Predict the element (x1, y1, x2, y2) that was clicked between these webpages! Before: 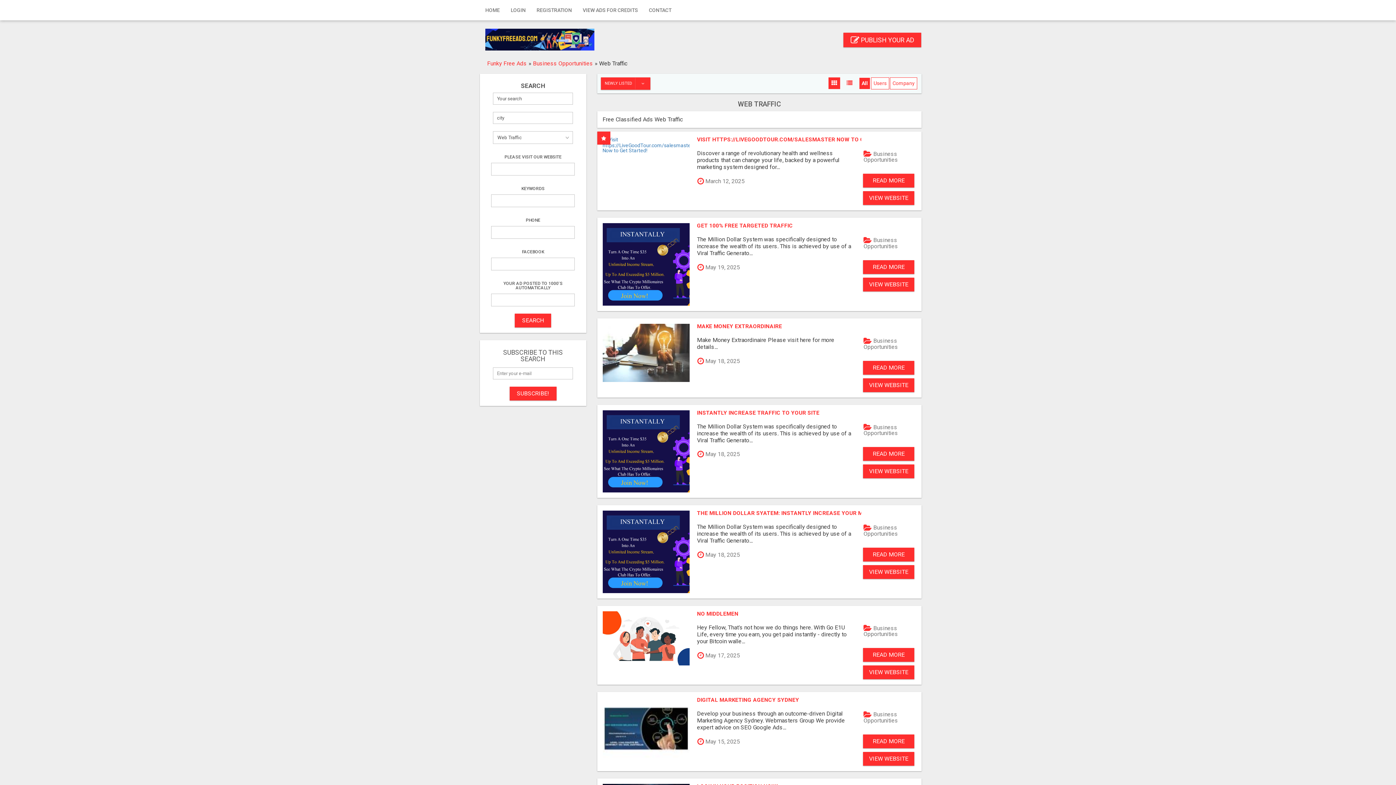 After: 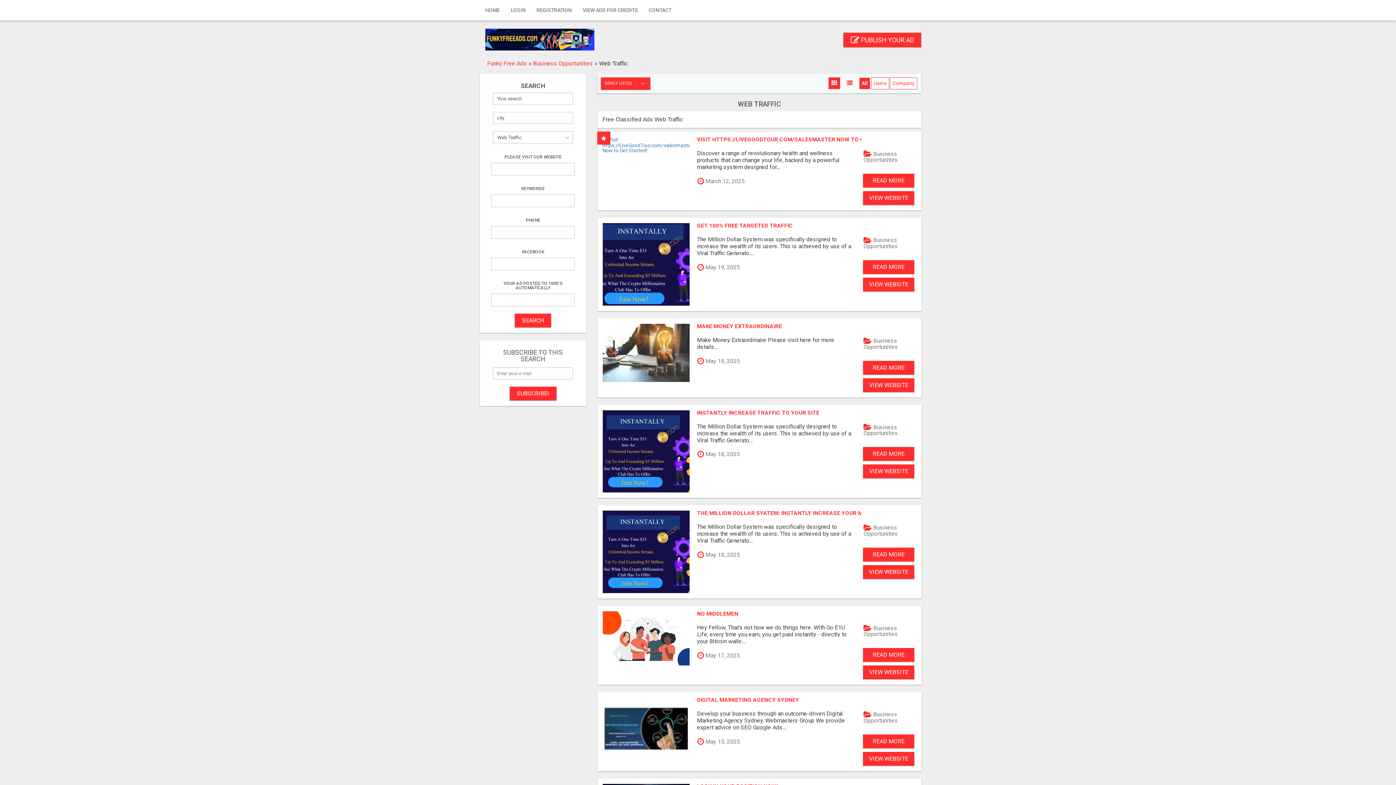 Action: bbox: (602, 223, 689, 305)